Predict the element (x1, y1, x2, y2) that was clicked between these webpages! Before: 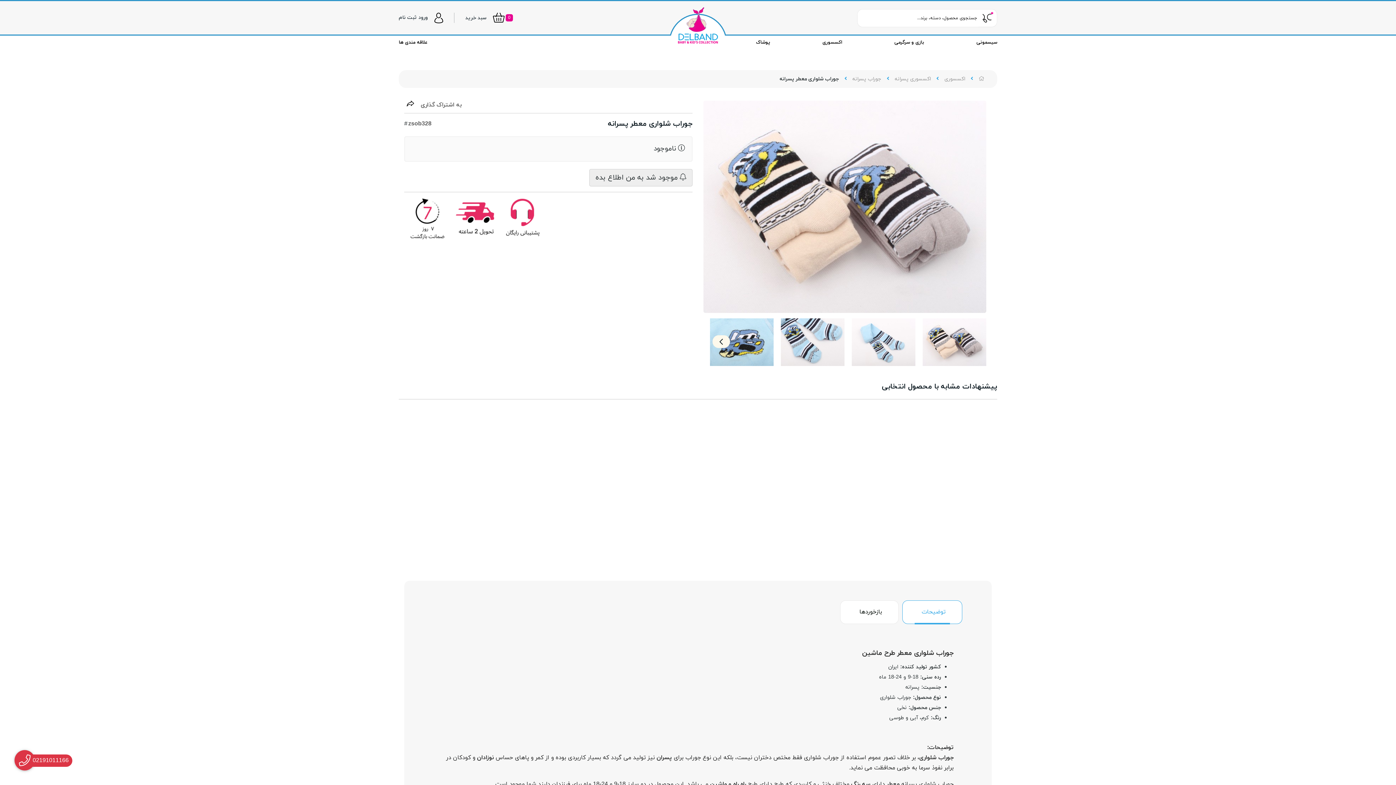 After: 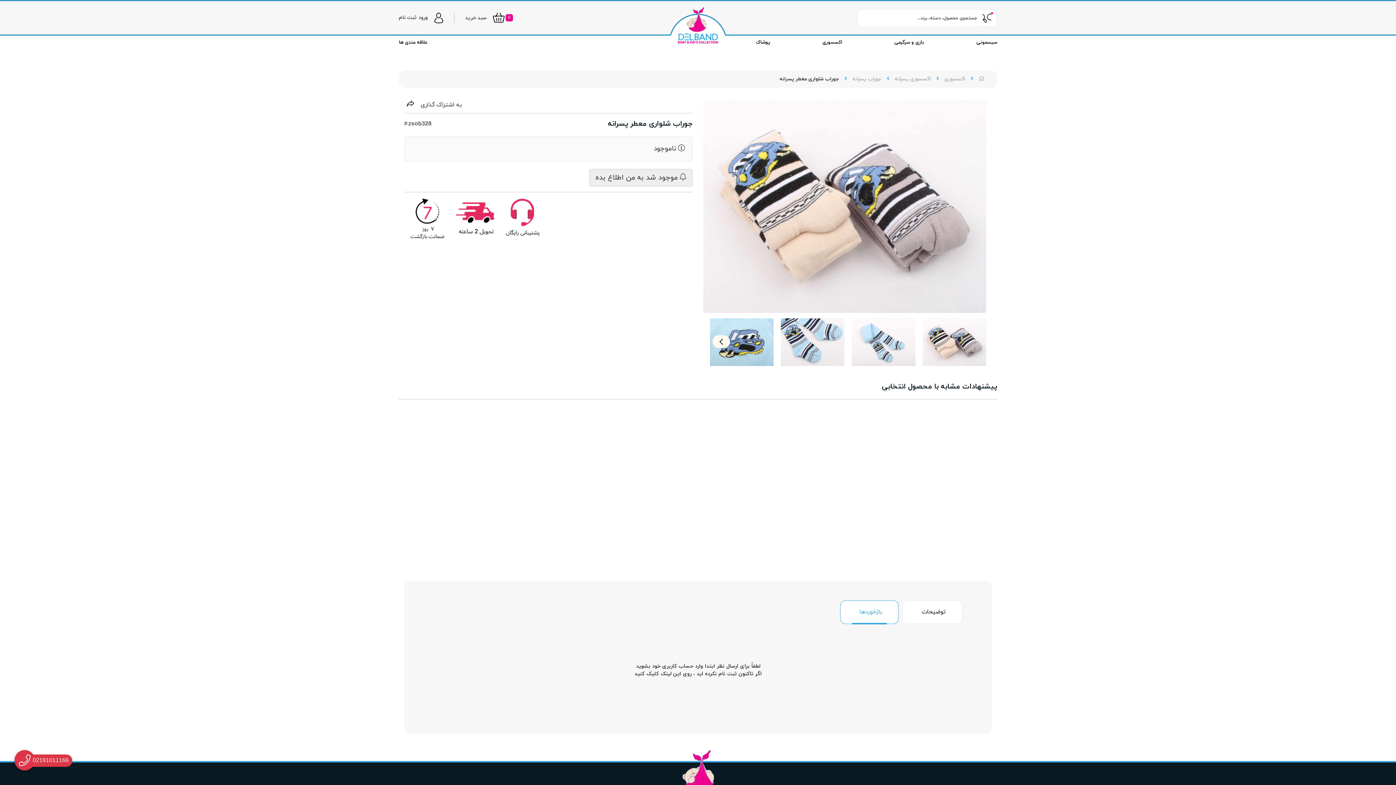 Action: bbox: (840, 600, 898, 624) label: بازخوردها